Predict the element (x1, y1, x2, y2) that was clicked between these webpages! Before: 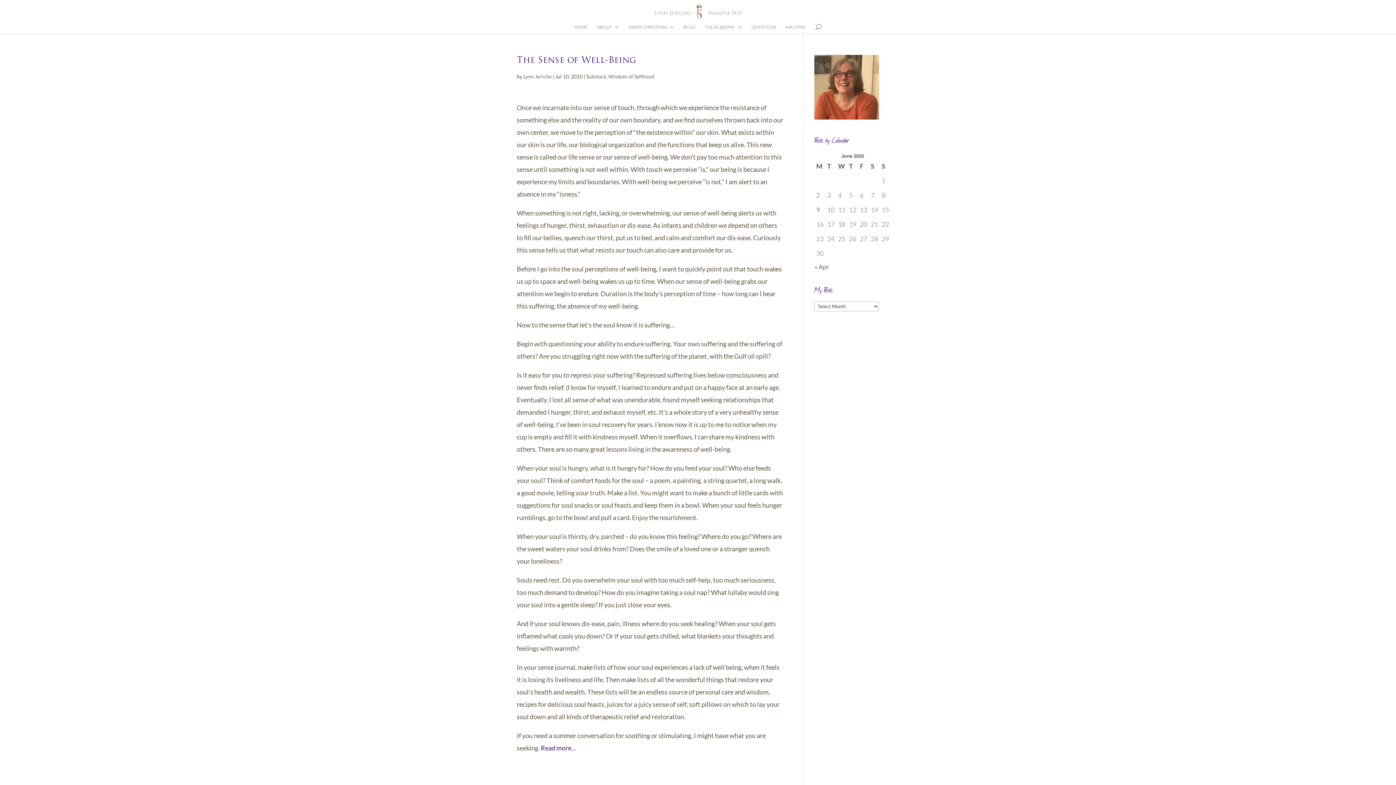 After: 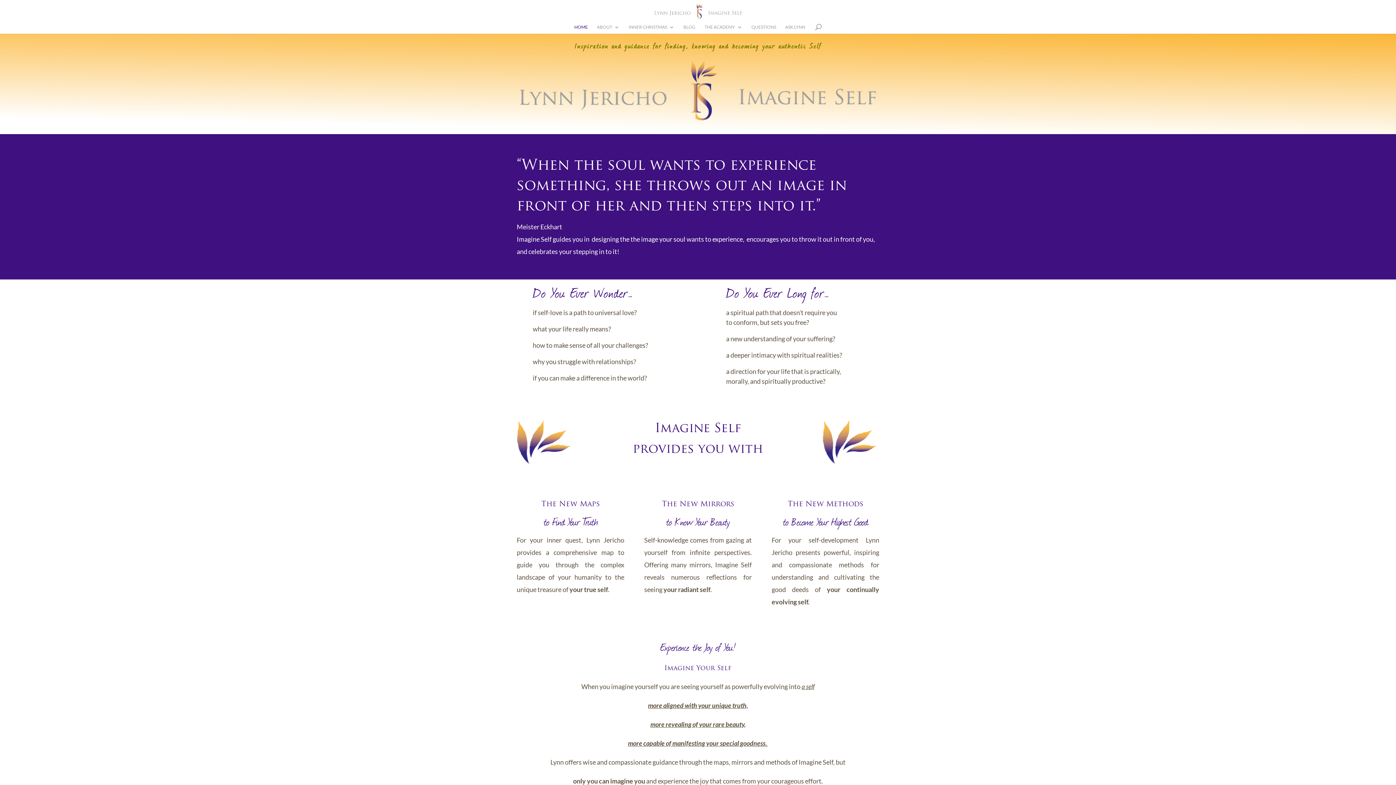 Action: label: HOME bbox: (574, 24, 588, 33)